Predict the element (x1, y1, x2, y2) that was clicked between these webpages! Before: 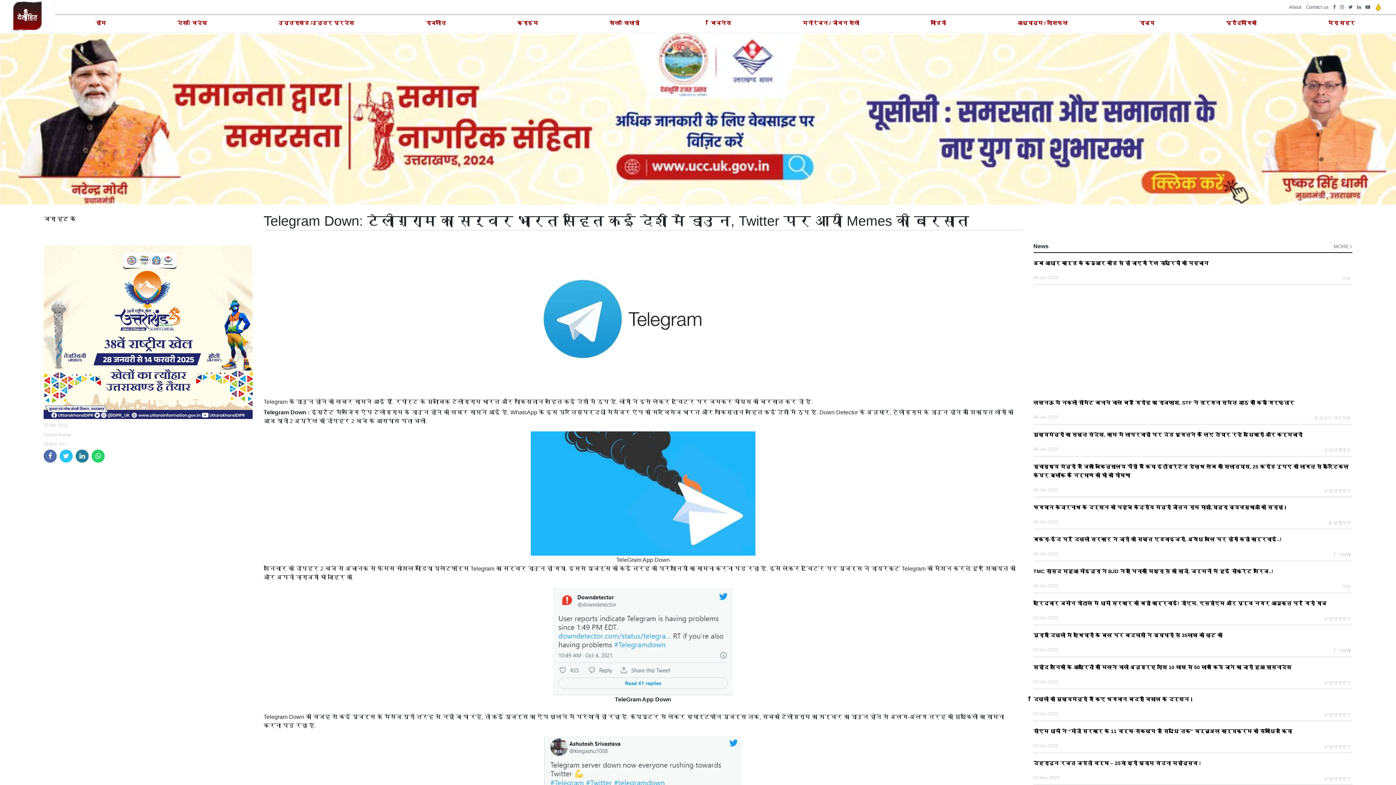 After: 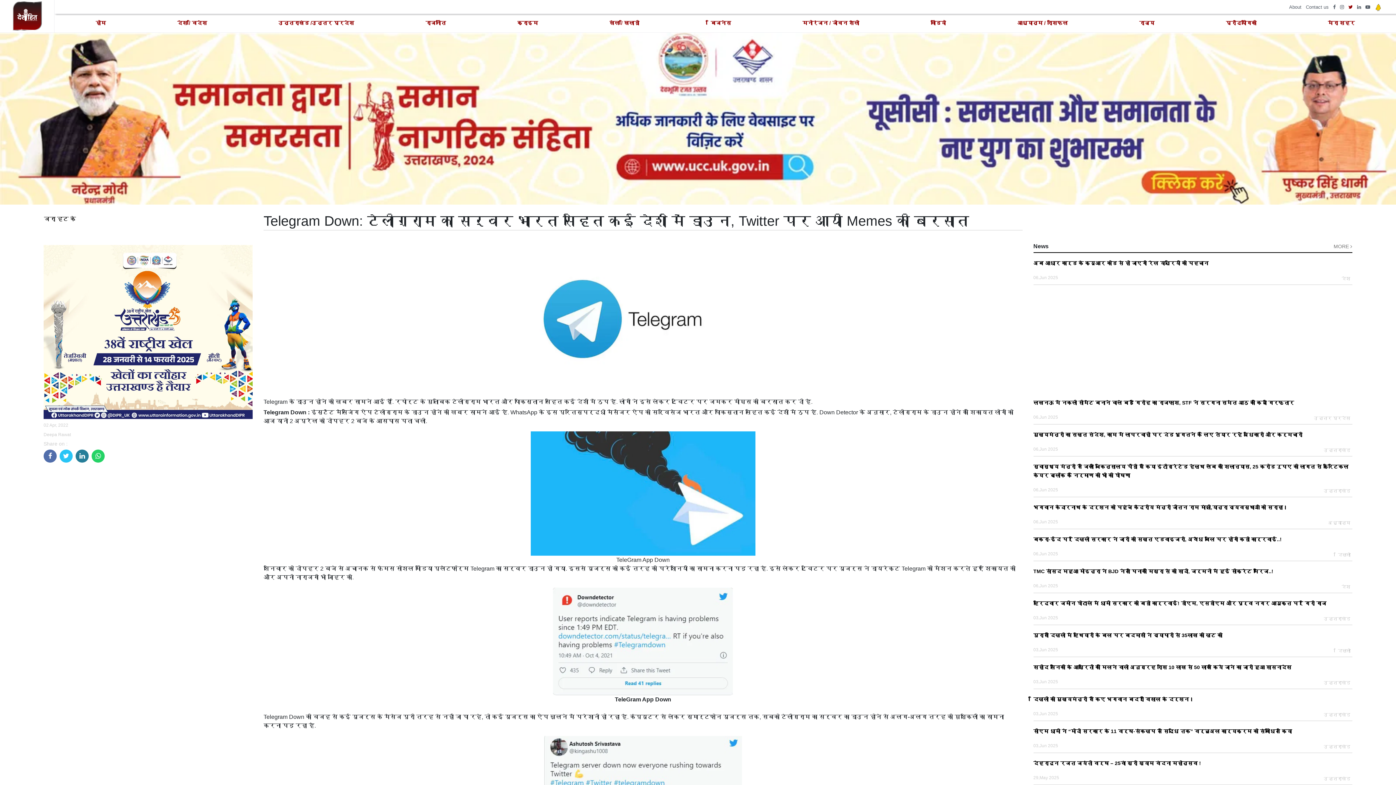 Action: bbox: (1348, 3, 1353, 10)